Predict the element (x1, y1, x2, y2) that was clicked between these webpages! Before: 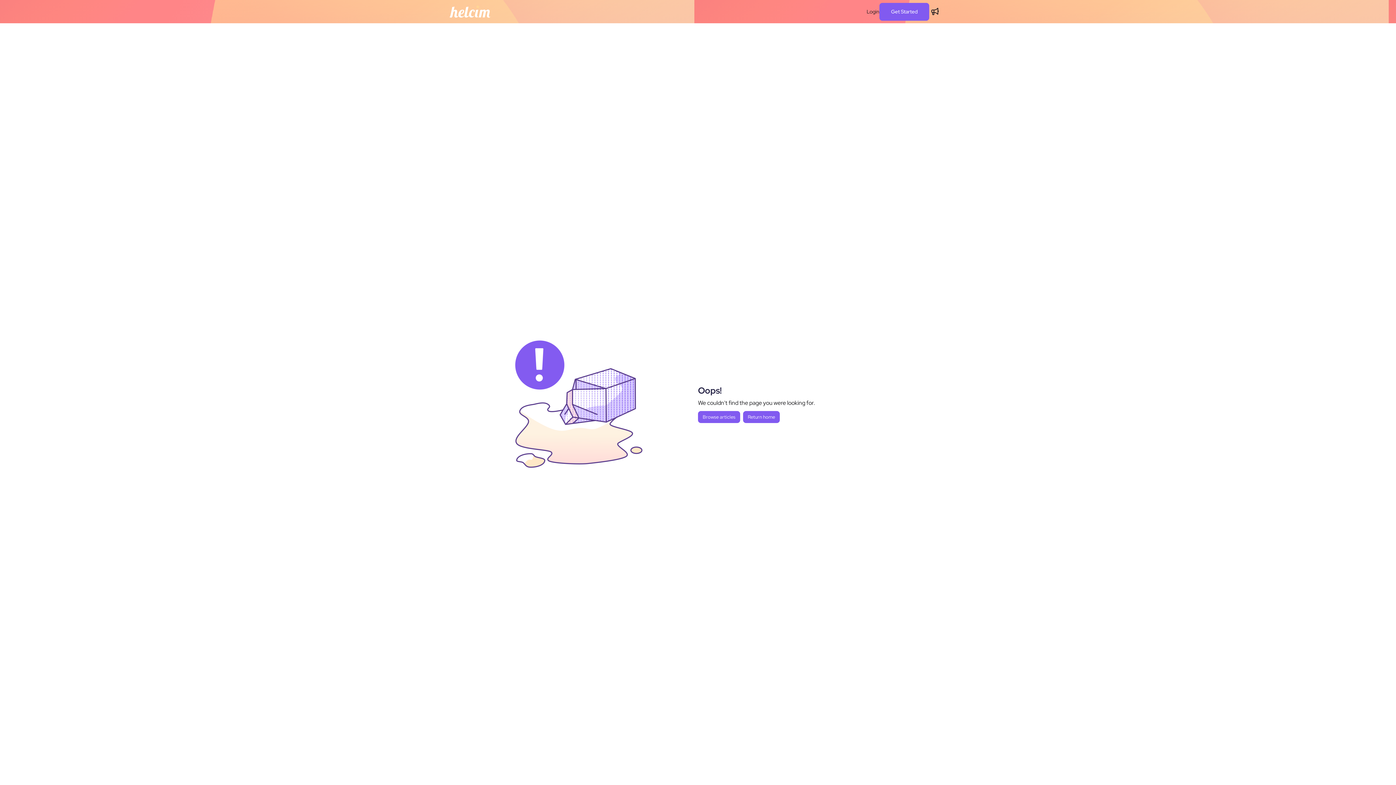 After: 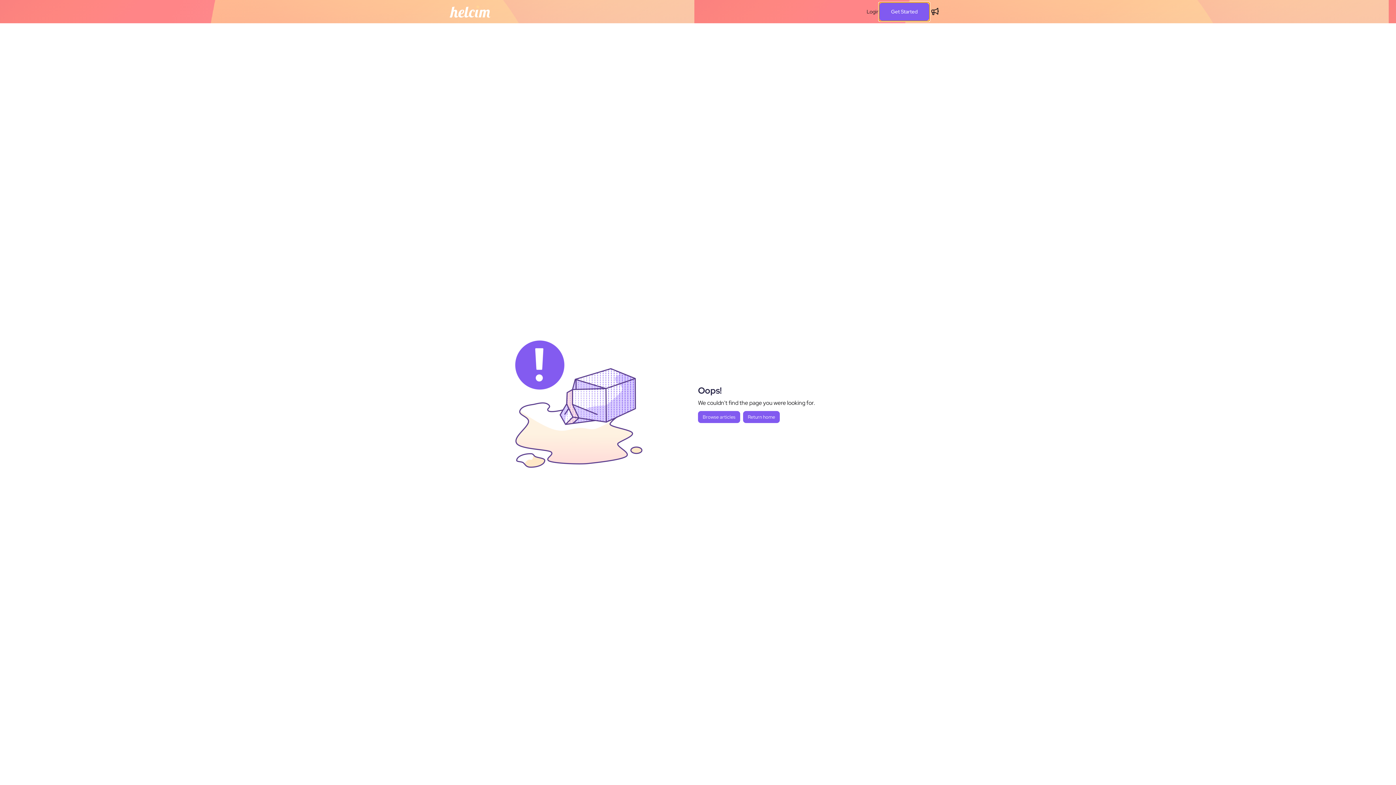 Action: label: Get Started bbox: (879, 2, 929, 20)